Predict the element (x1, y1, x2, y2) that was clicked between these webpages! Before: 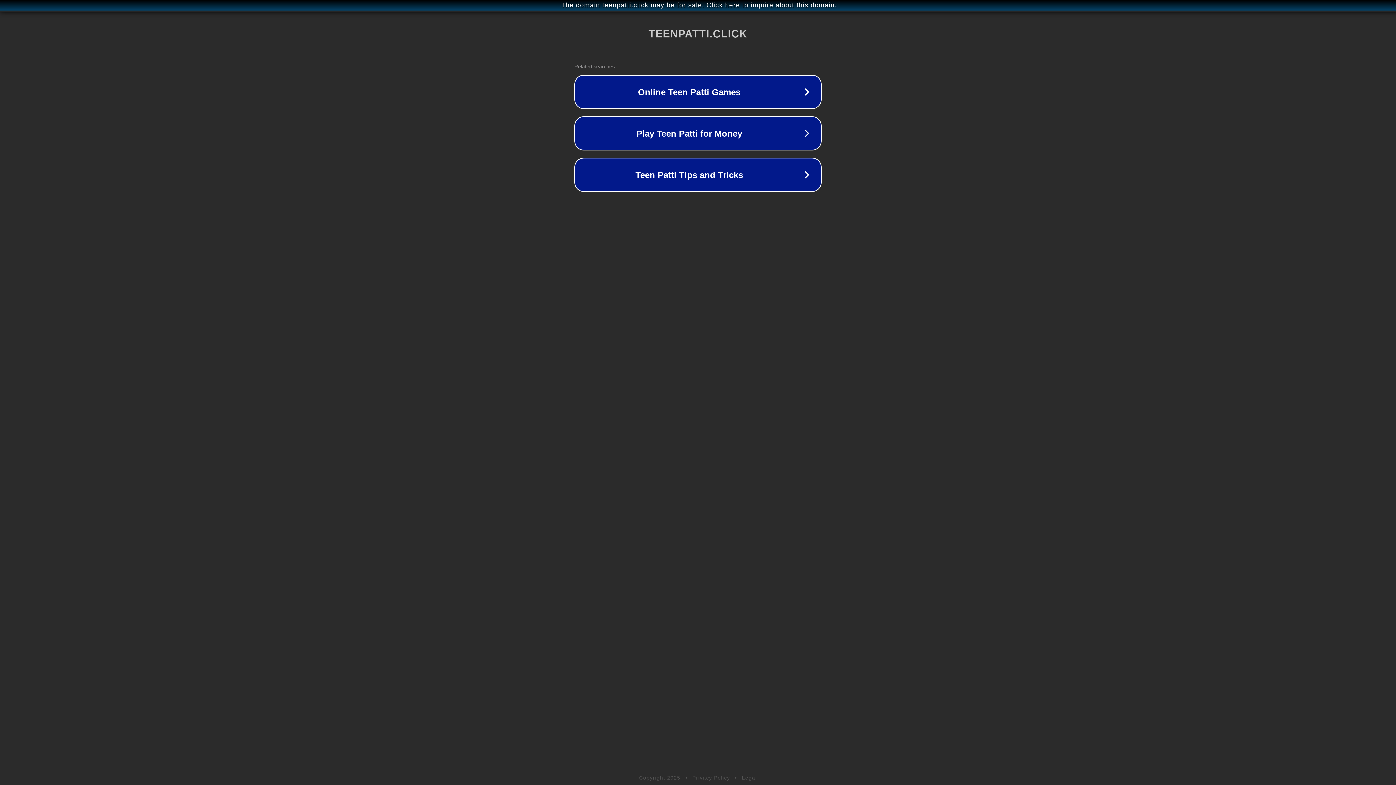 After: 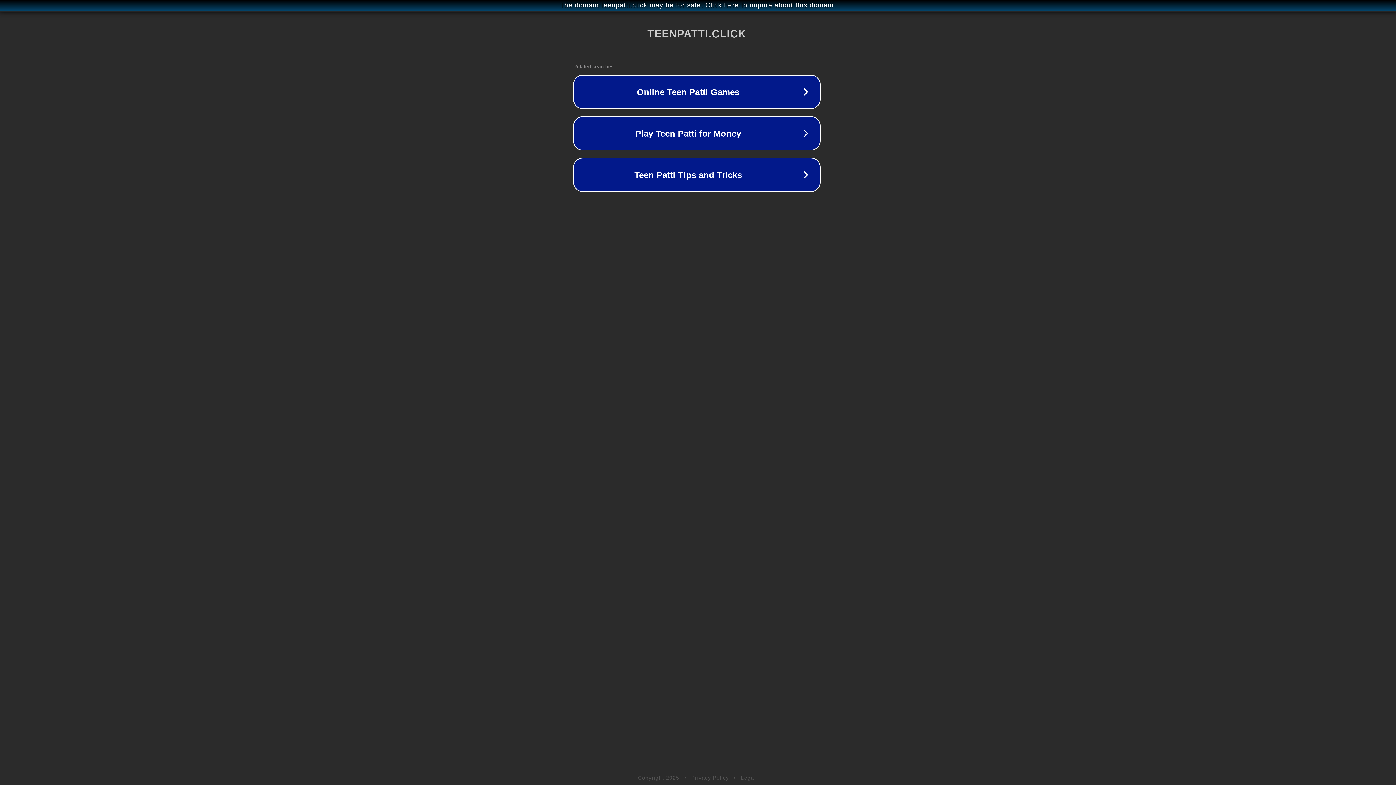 Action: label: The domain teenpatti.click may be for sale. Click here to inquire about this domain. bbox: (1, 1, 1397, 9)